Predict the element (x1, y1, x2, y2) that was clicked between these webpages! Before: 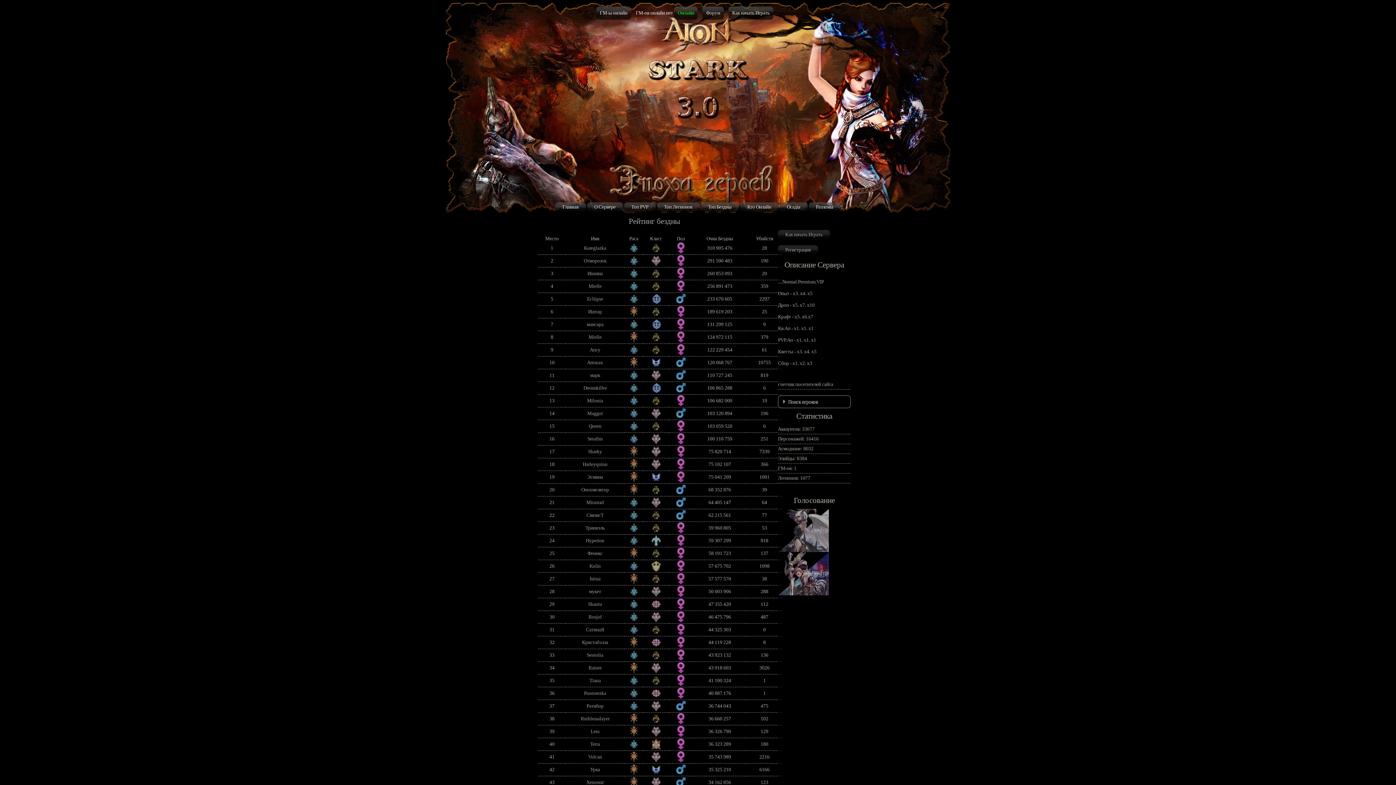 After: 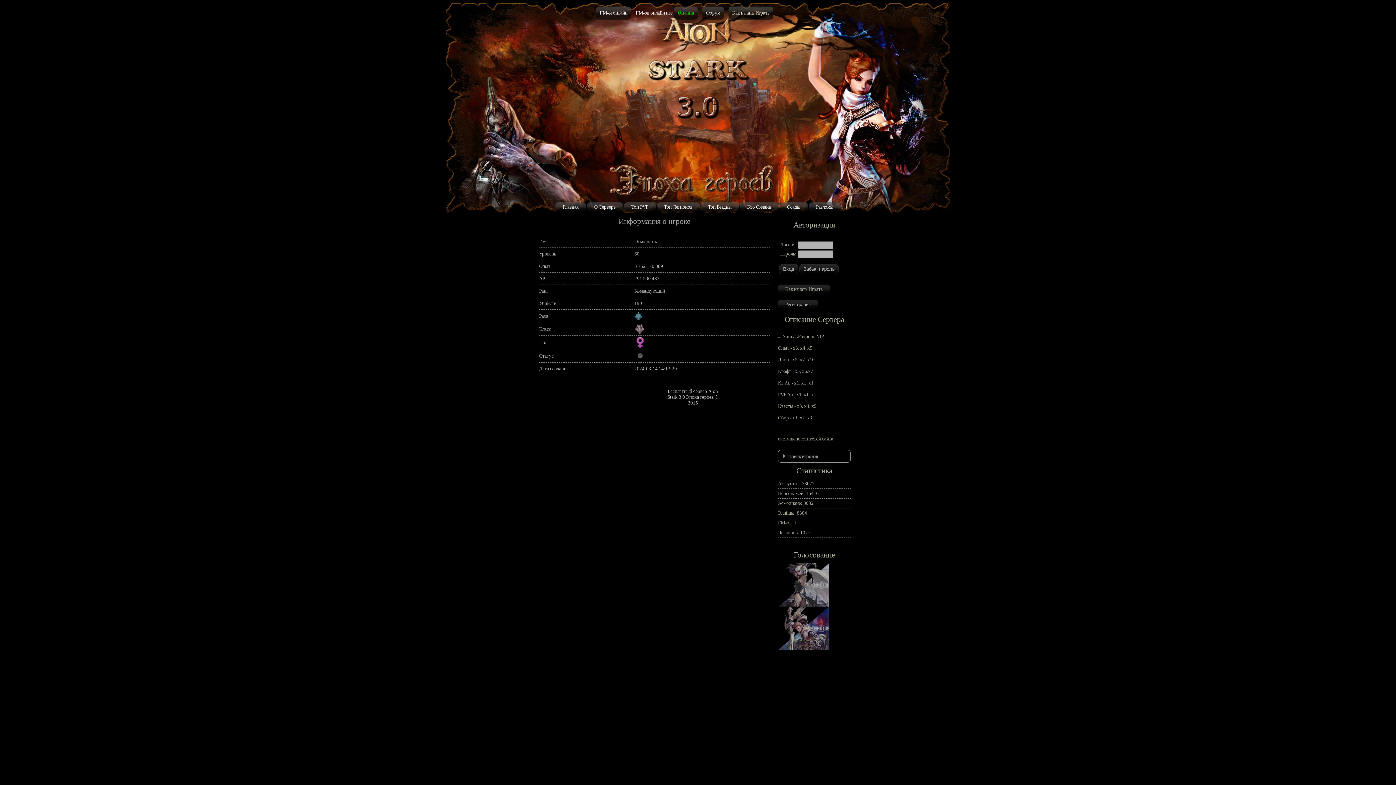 Action: bbox: (584, 258, 606, 263) label: Отморозок